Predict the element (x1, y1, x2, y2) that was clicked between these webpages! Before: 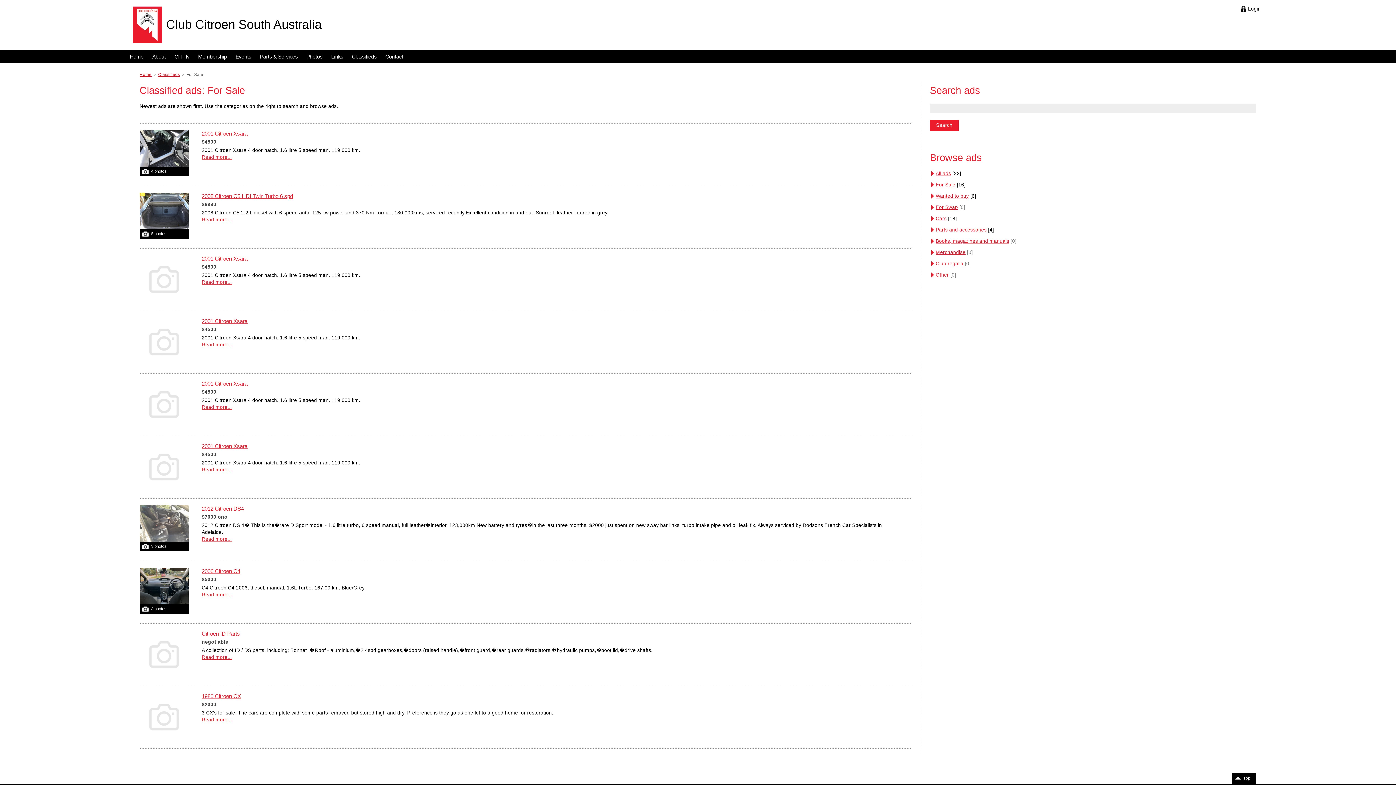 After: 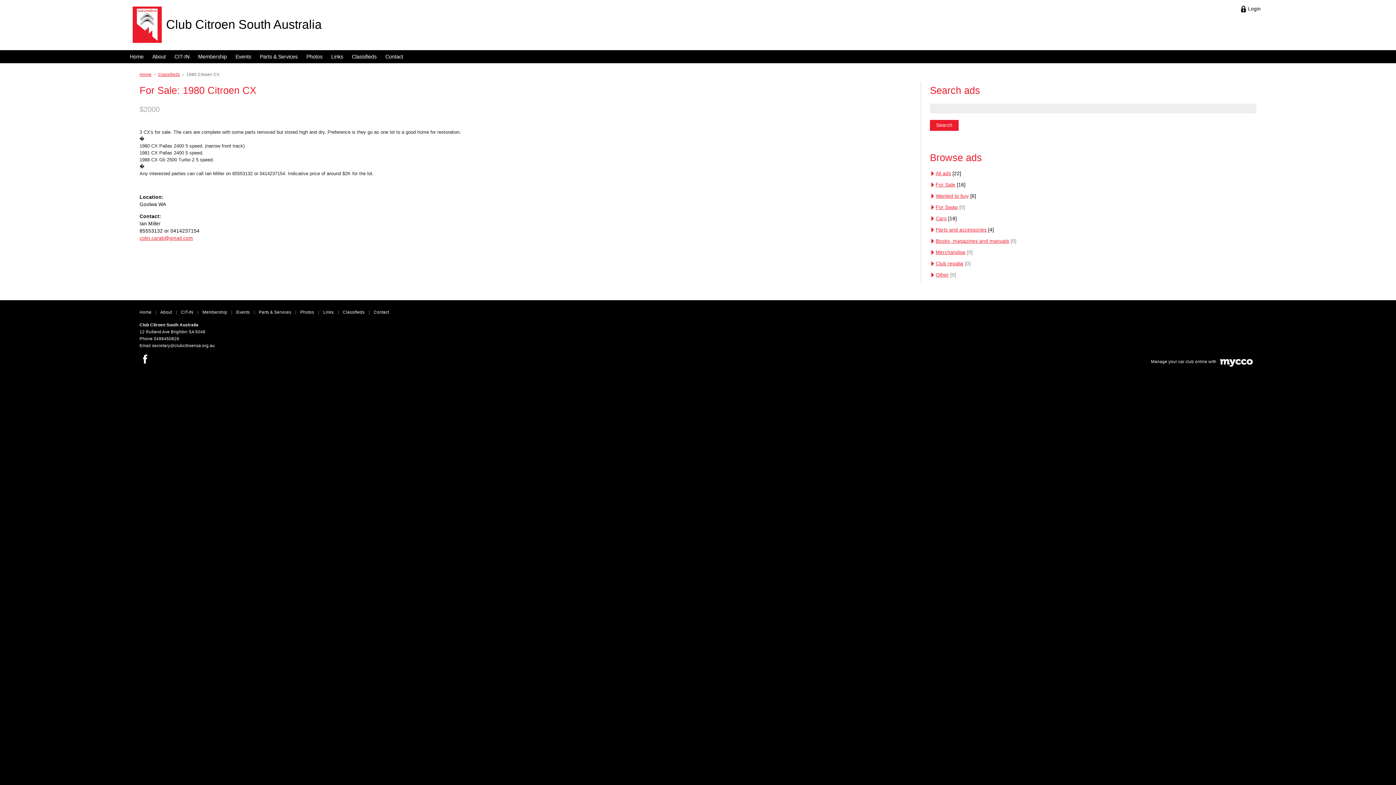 Action: bbox: (201, 693, 241, 699) label: 1980 Citroen CX